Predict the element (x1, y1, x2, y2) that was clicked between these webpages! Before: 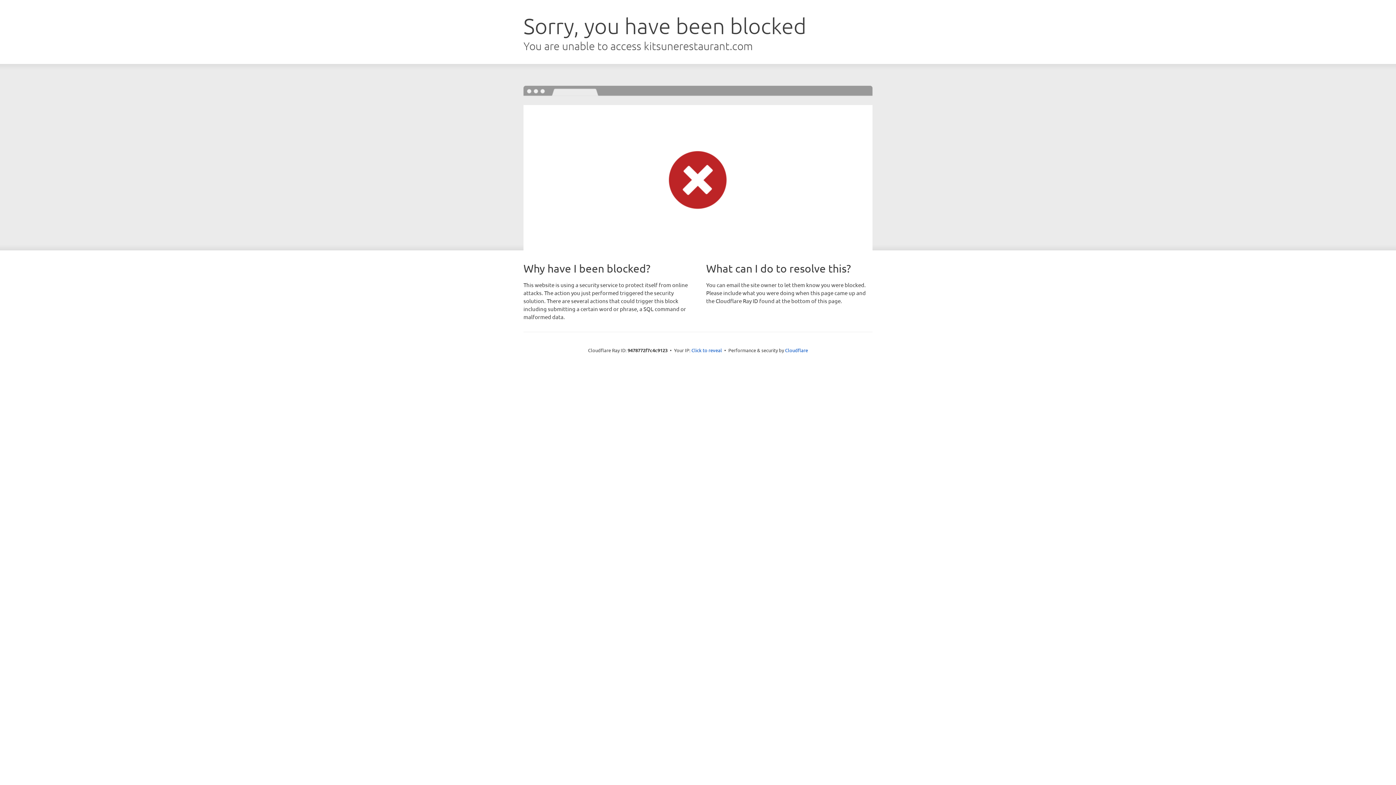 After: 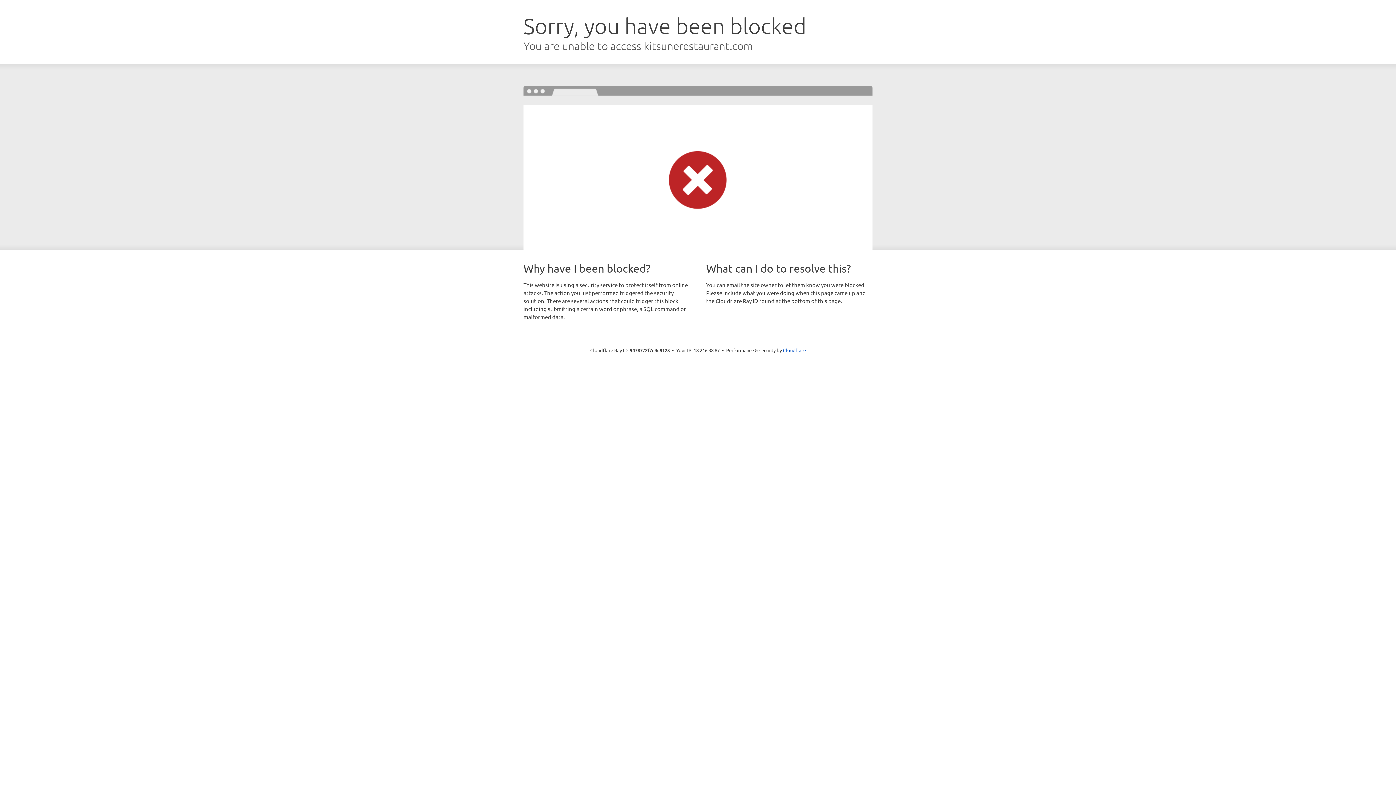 Action: label: Click to reveal bbox: (691, 346, 722, 353)